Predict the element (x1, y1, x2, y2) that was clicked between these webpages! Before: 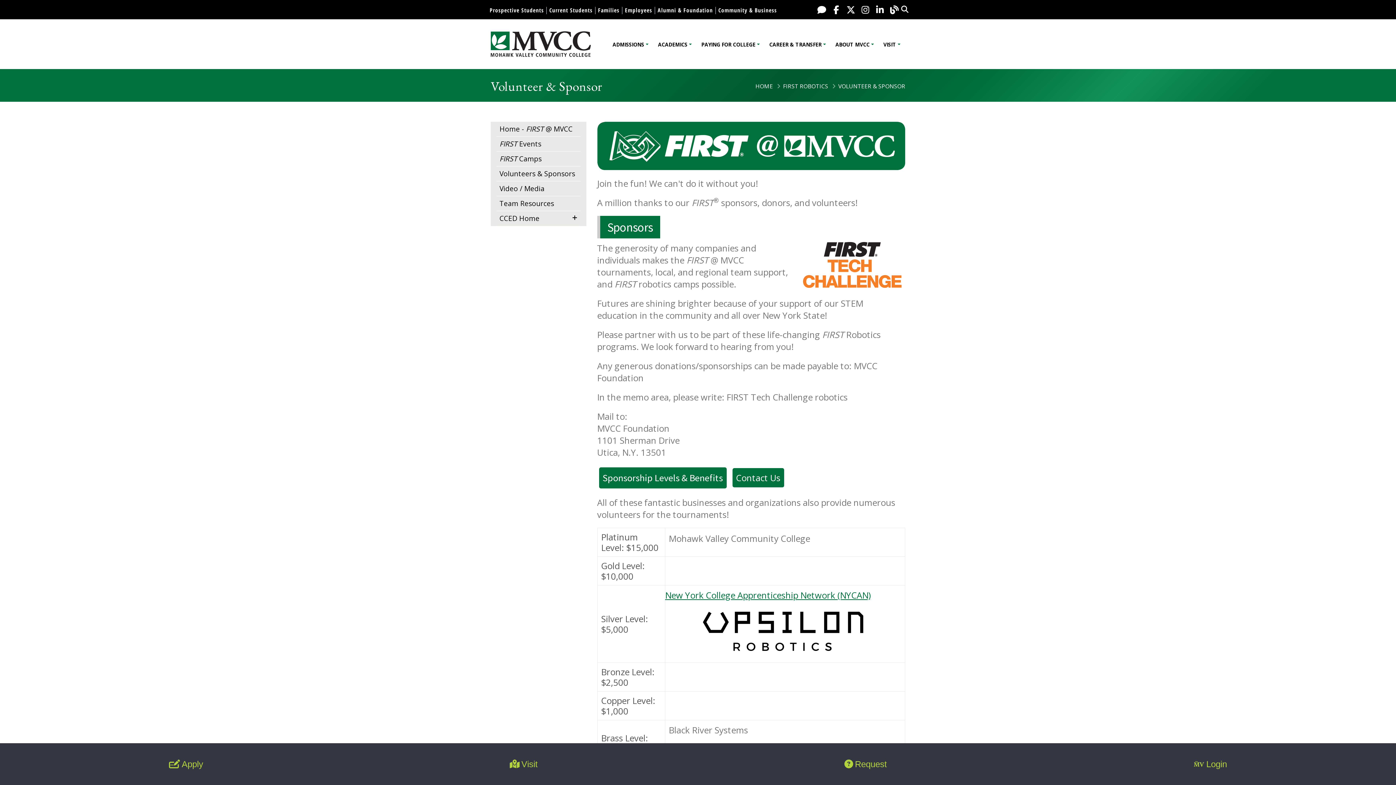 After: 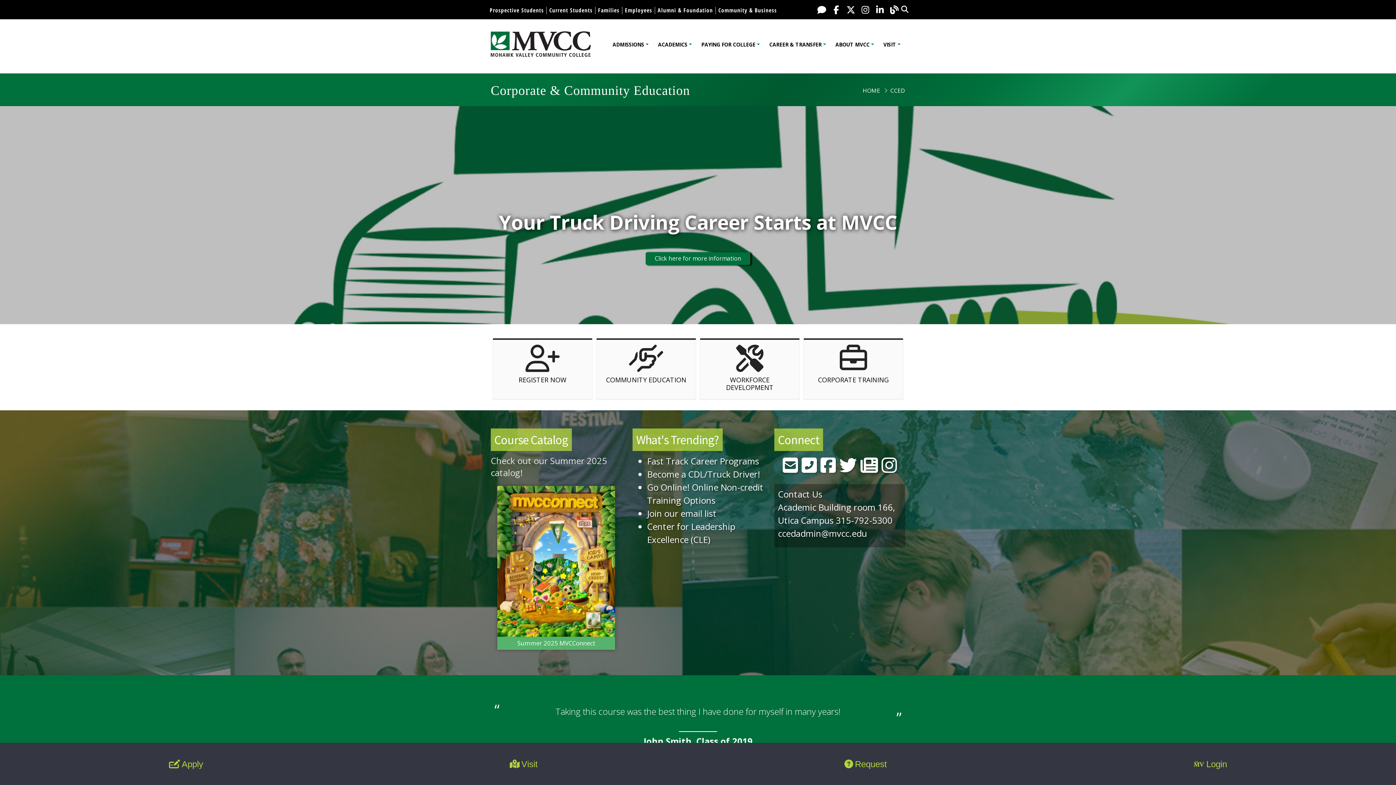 Action: bbox: (496, 211, 555, 225) label: CCED Home